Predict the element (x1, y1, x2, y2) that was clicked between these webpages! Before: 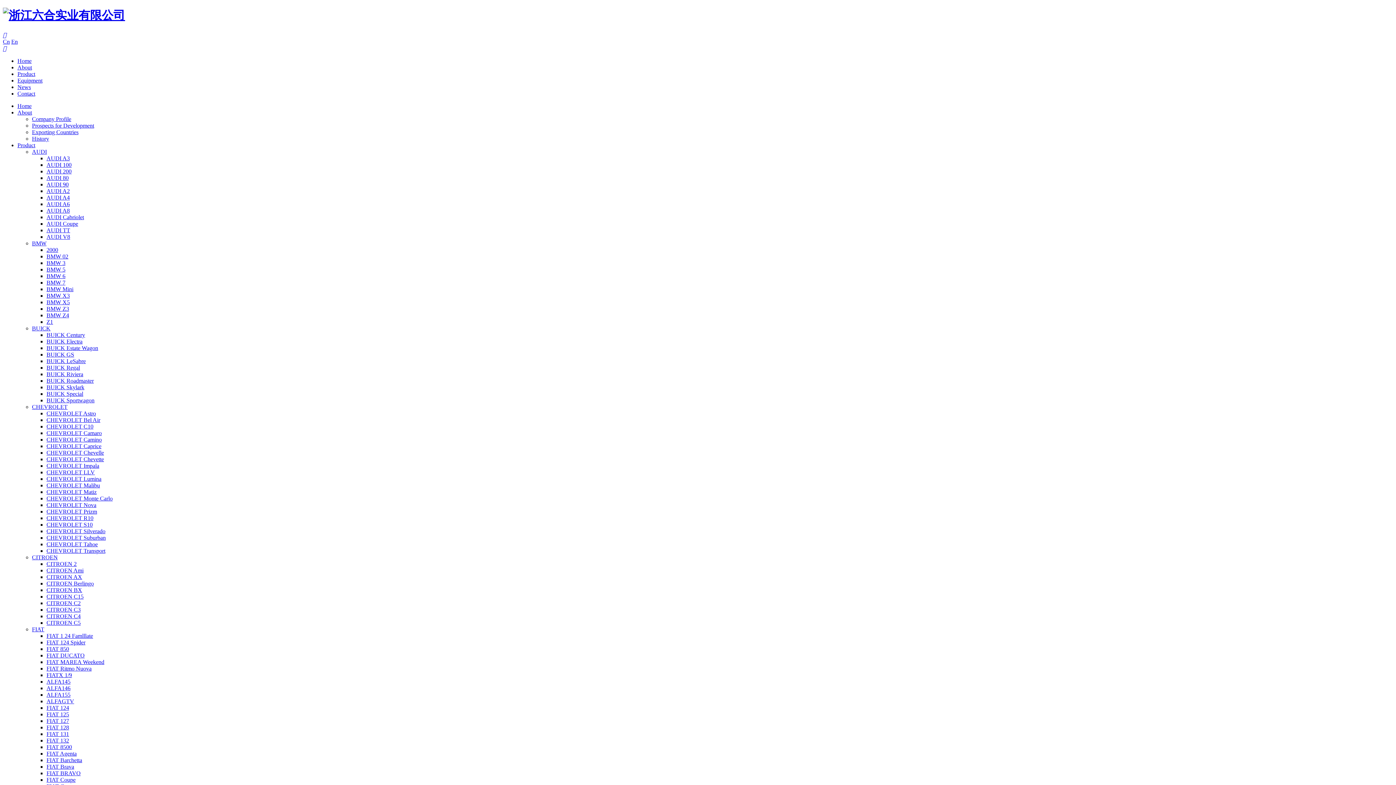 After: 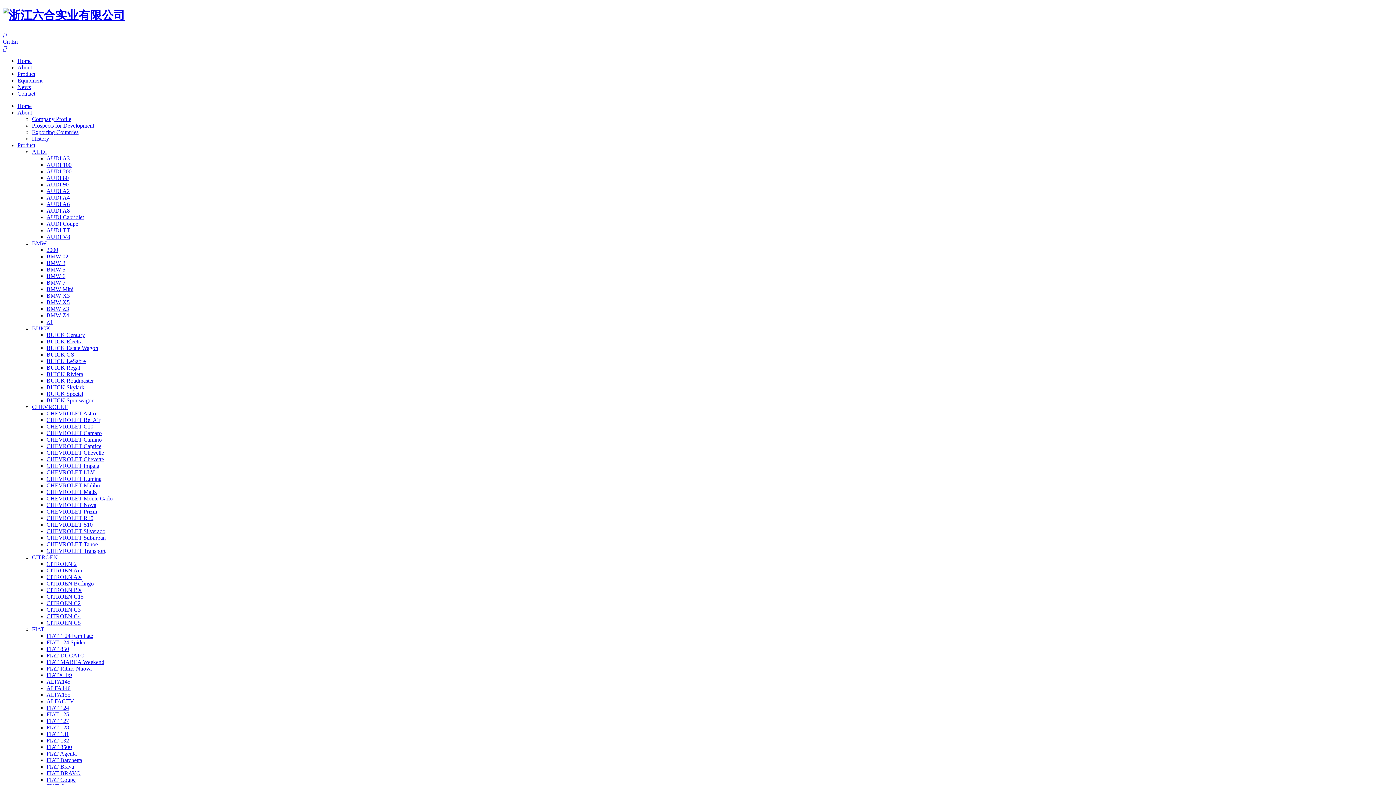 Action: label: CHEVROLET Silverado bbox: (46, 528, 105, 534)